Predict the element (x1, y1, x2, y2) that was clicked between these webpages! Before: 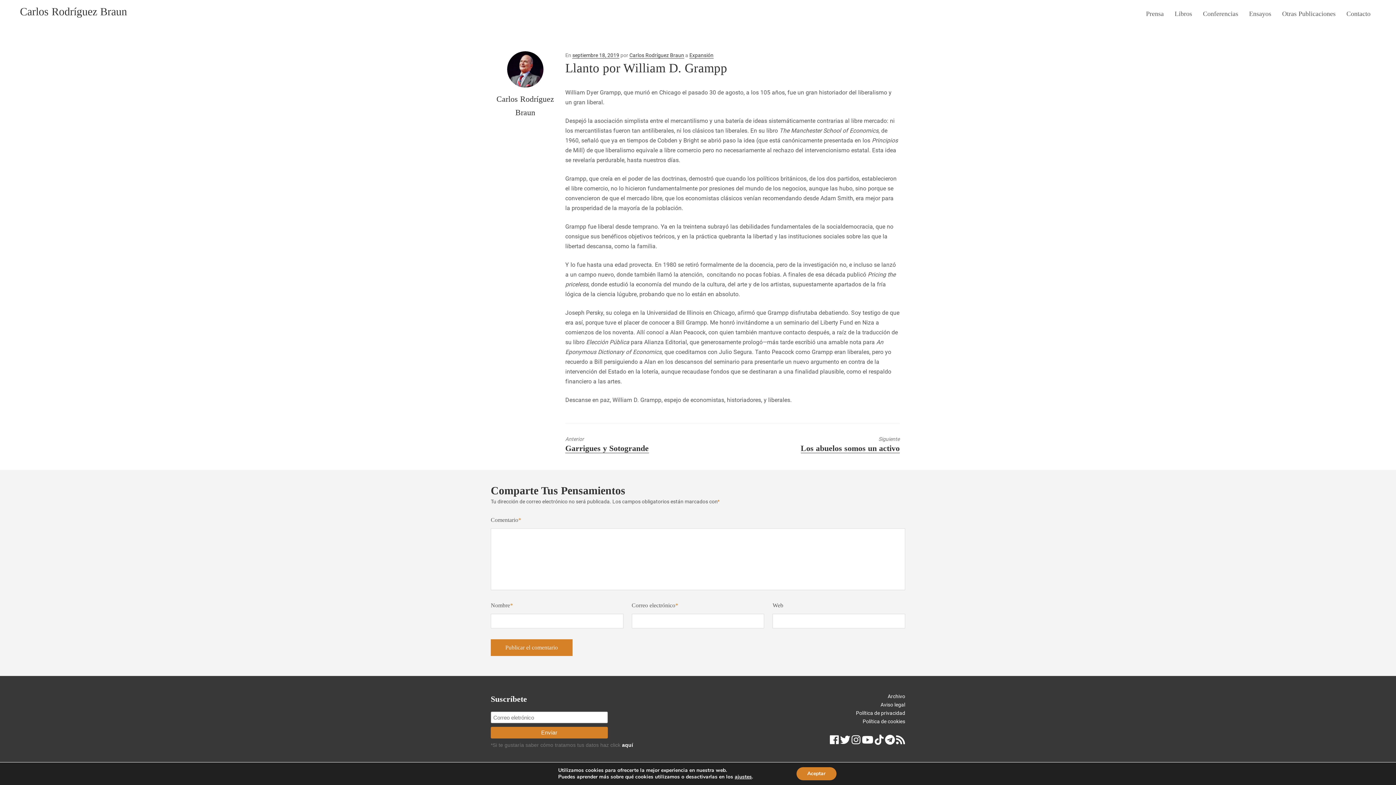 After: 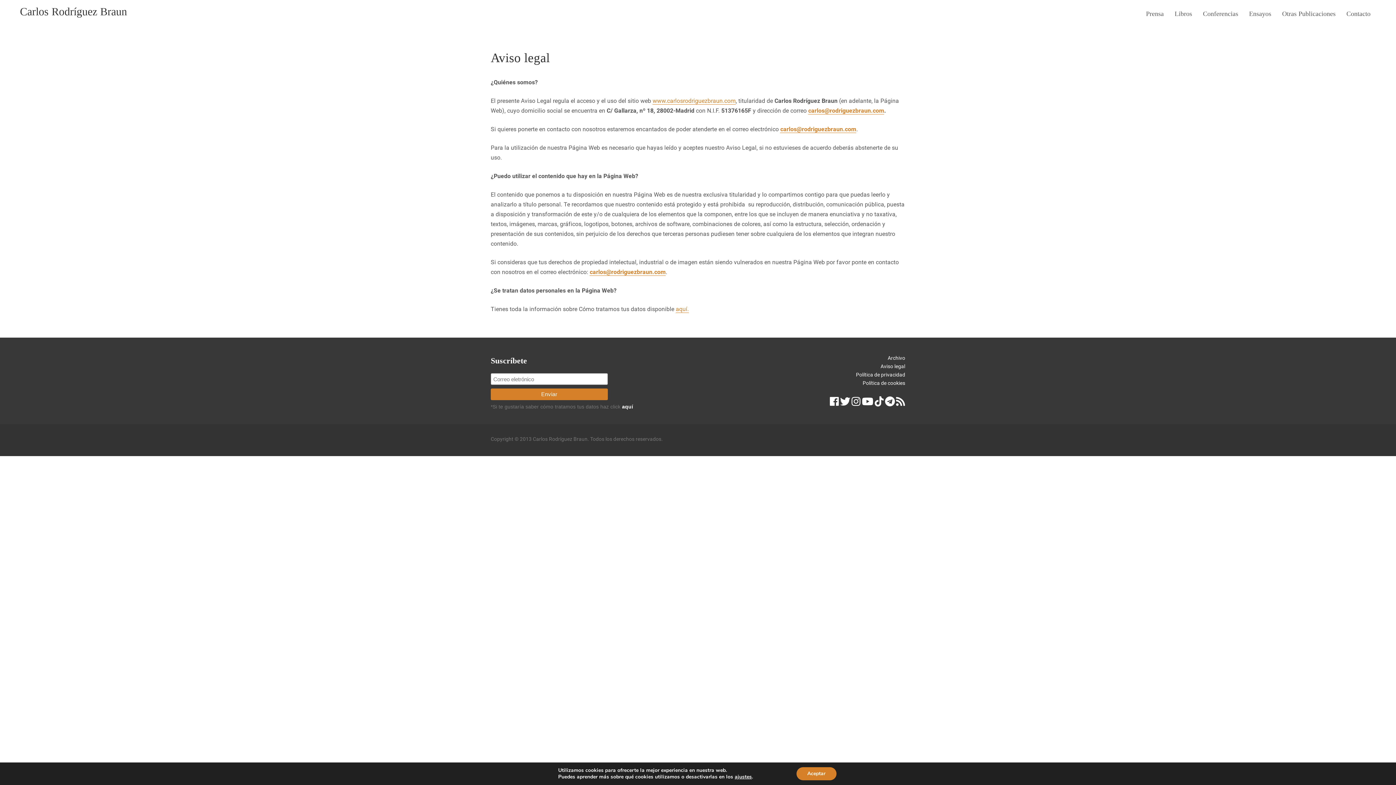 Action: label: Aviso legal bbox: (880, 702, 905, 708)